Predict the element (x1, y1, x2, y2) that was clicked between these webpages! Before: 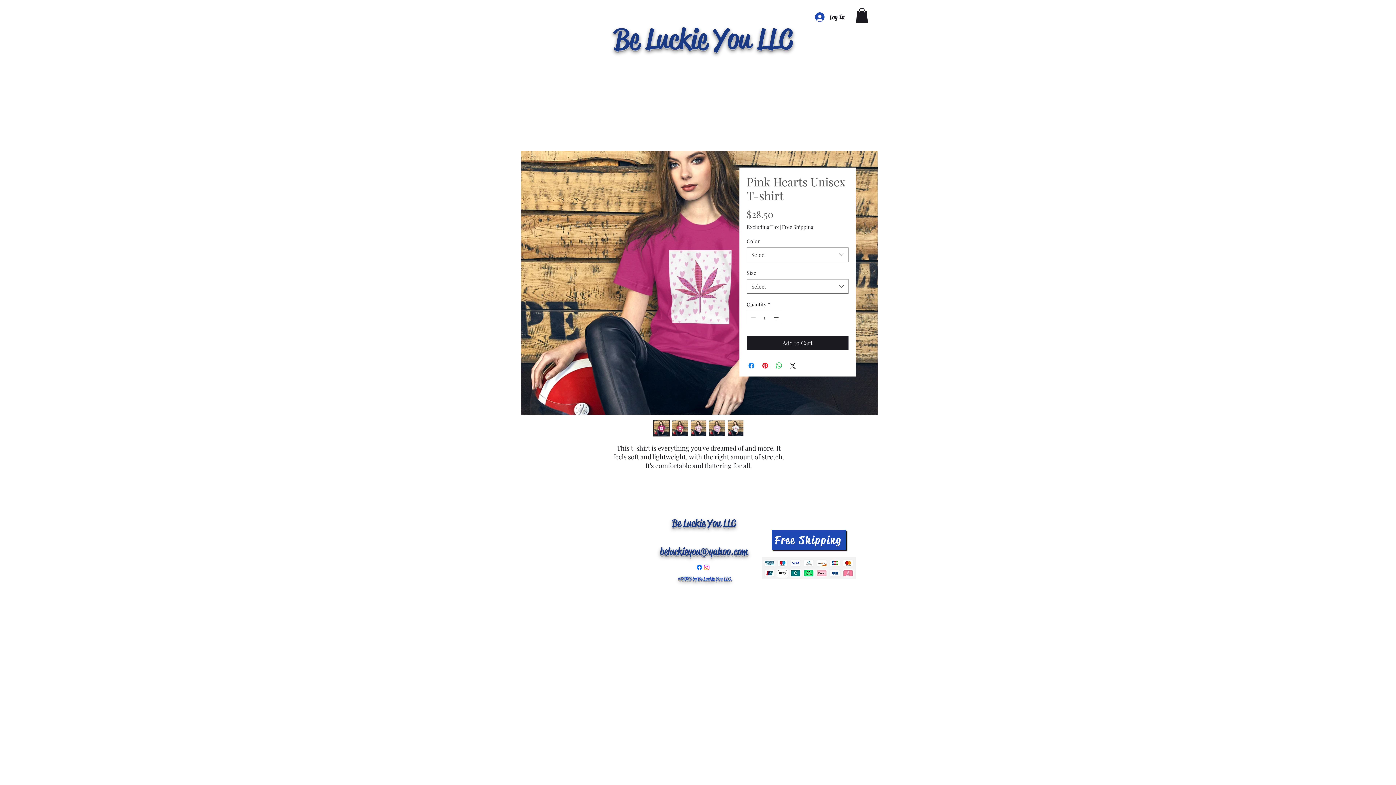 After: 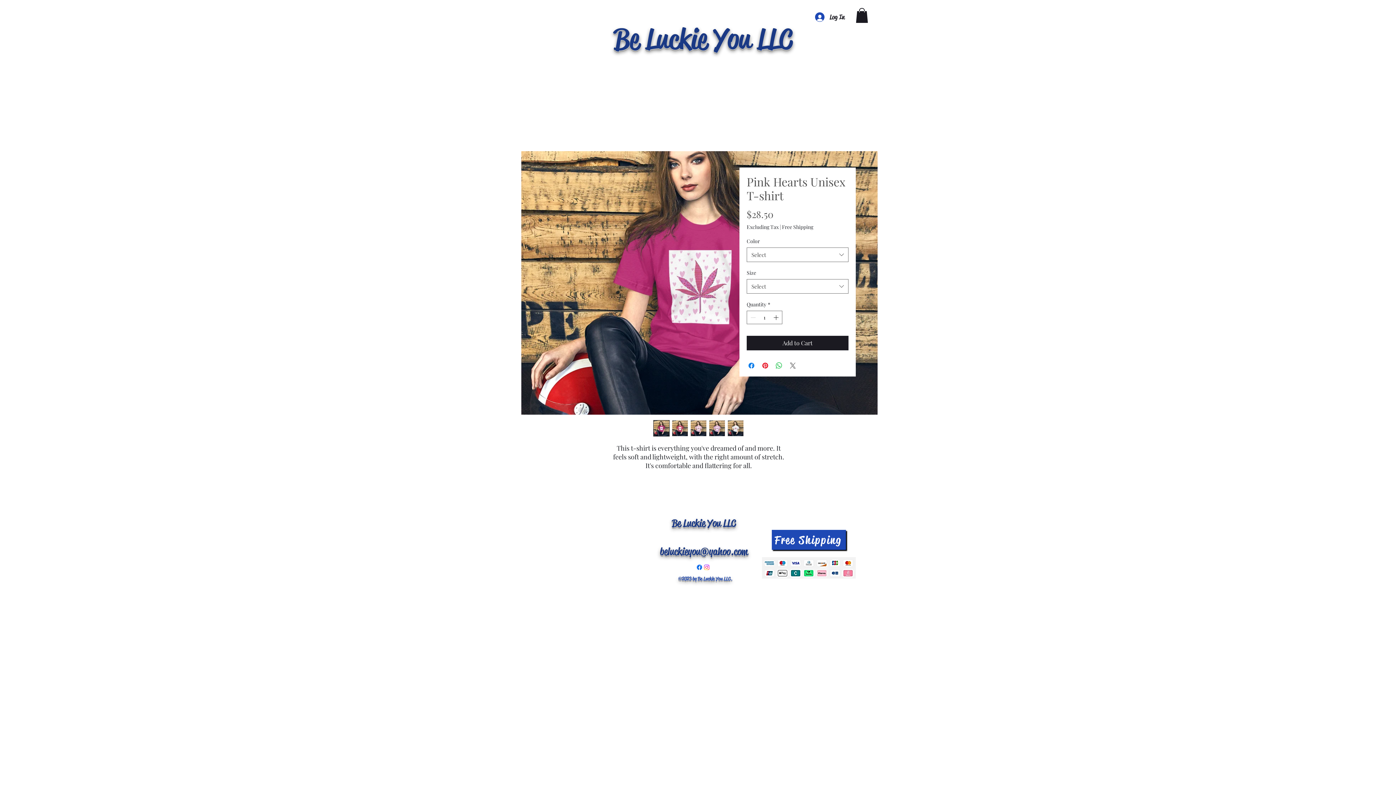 Action: label: Share on X bbox: (788, 361, 797, 370)